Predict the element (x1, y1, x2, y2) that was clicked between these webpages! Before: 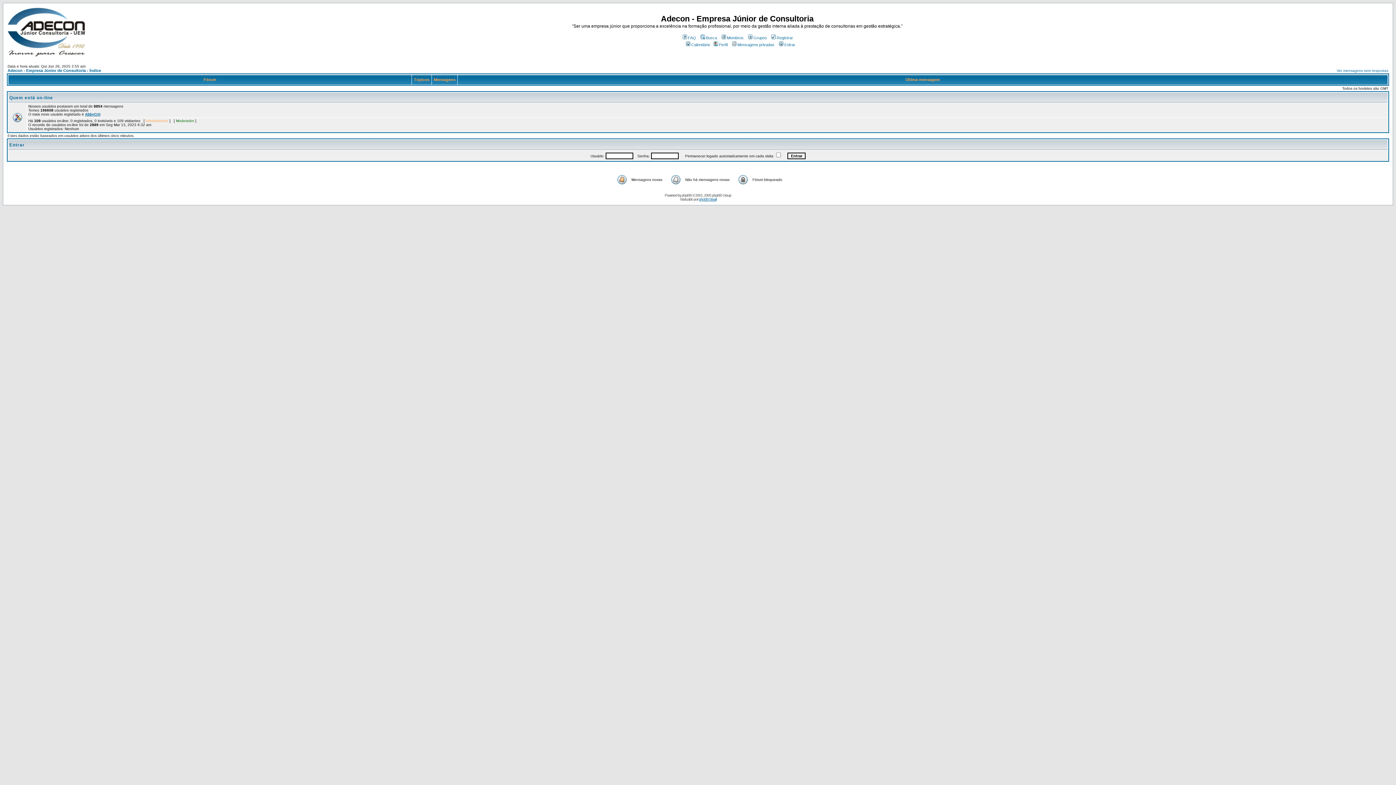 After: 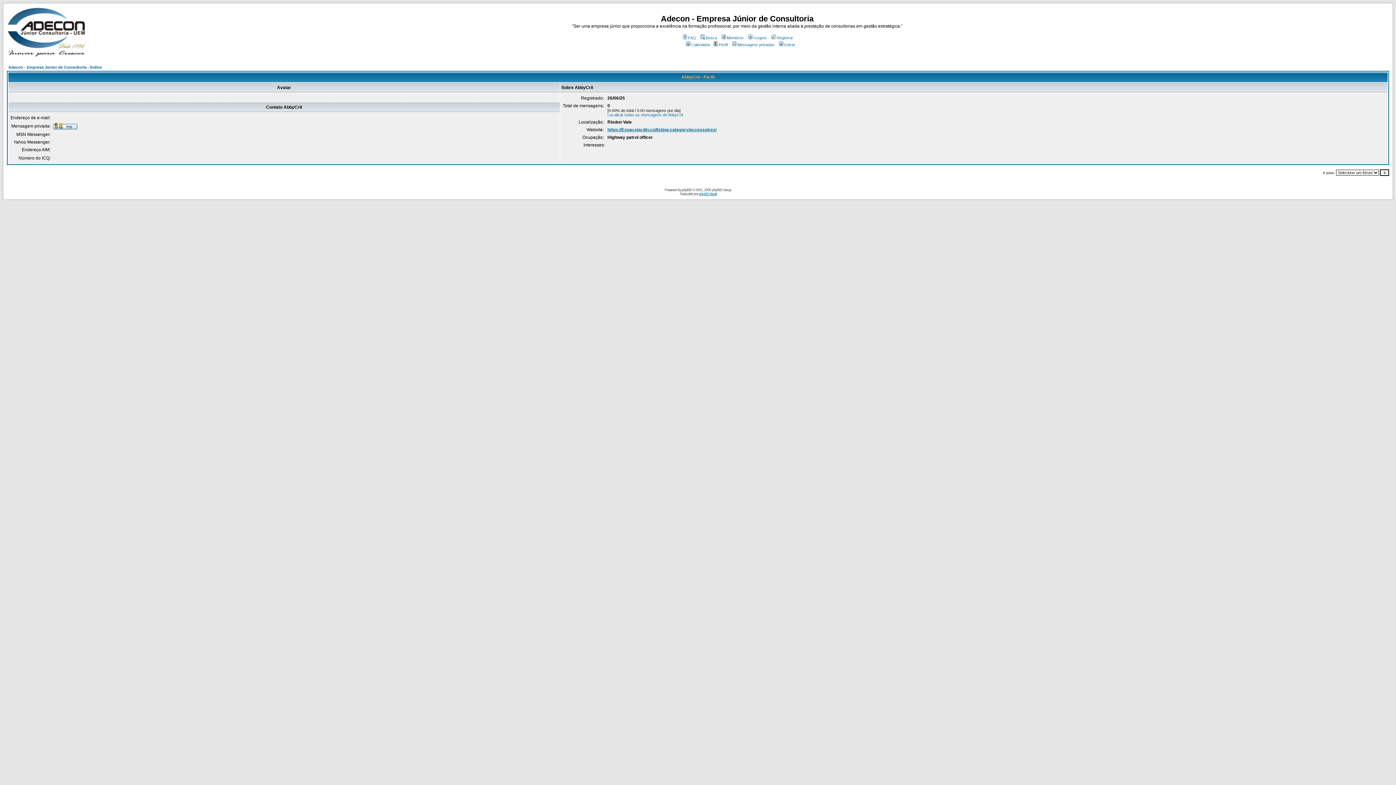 Action: label: AbbyCrit bbox: (85, 112, 100, 116)